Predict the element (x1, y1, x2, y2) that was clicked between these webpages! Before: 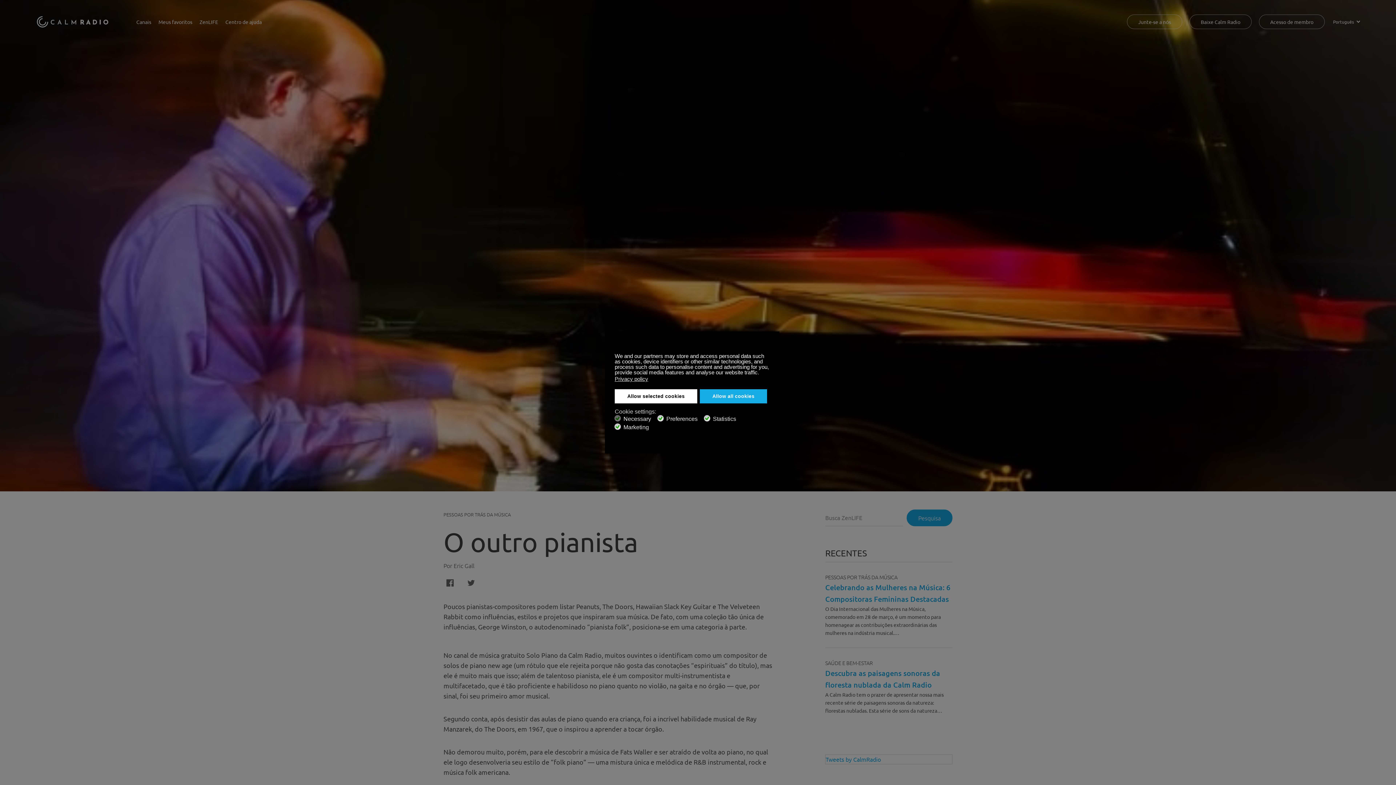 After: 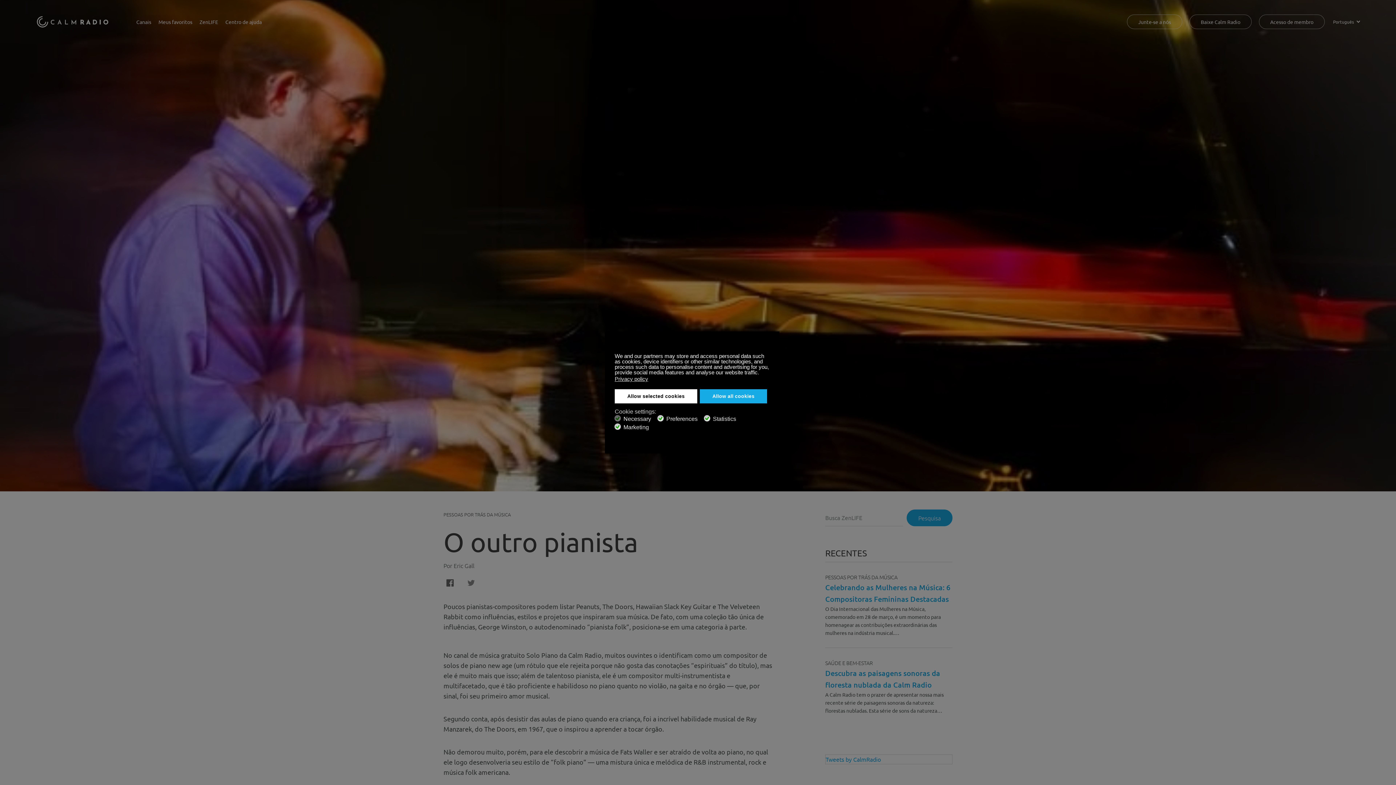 Action: bbox: (462, 579, 480, 587)